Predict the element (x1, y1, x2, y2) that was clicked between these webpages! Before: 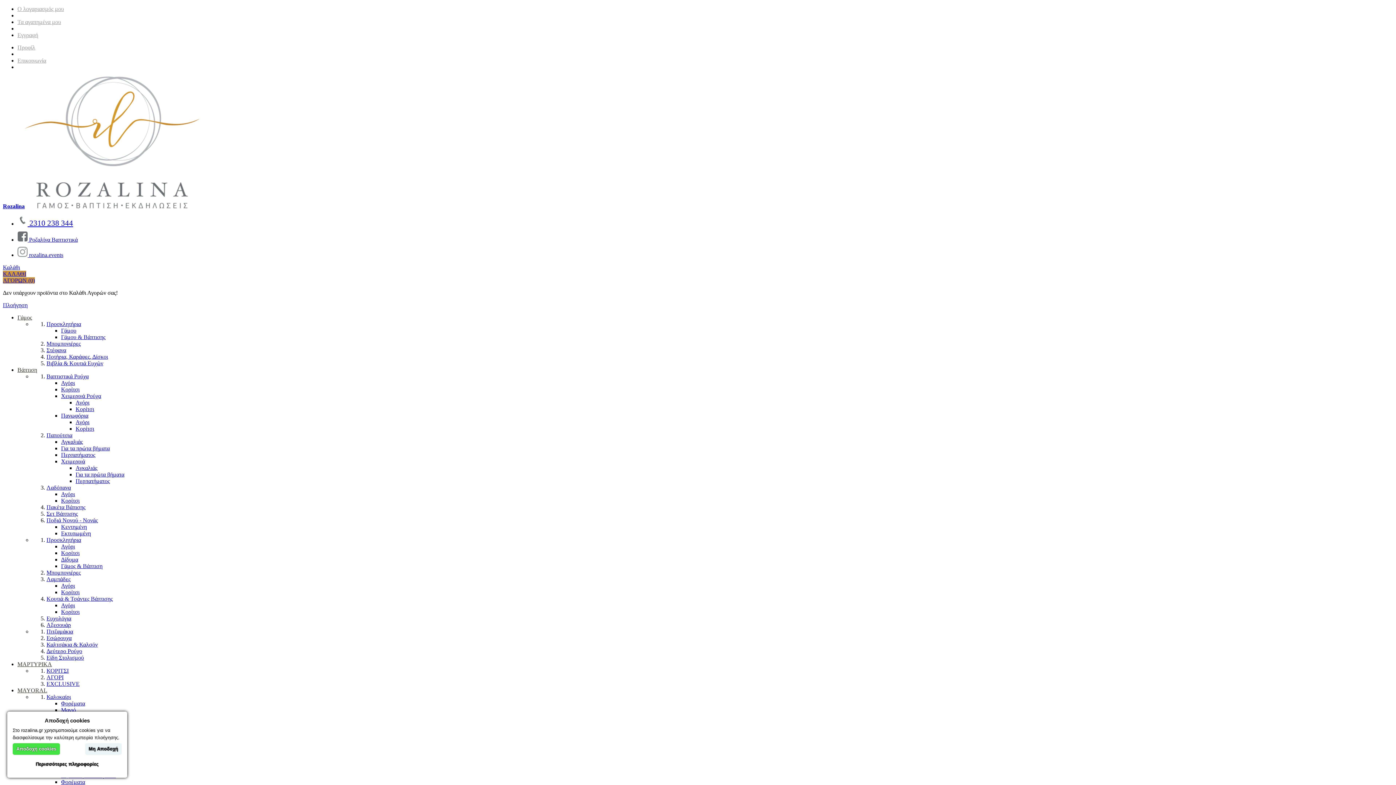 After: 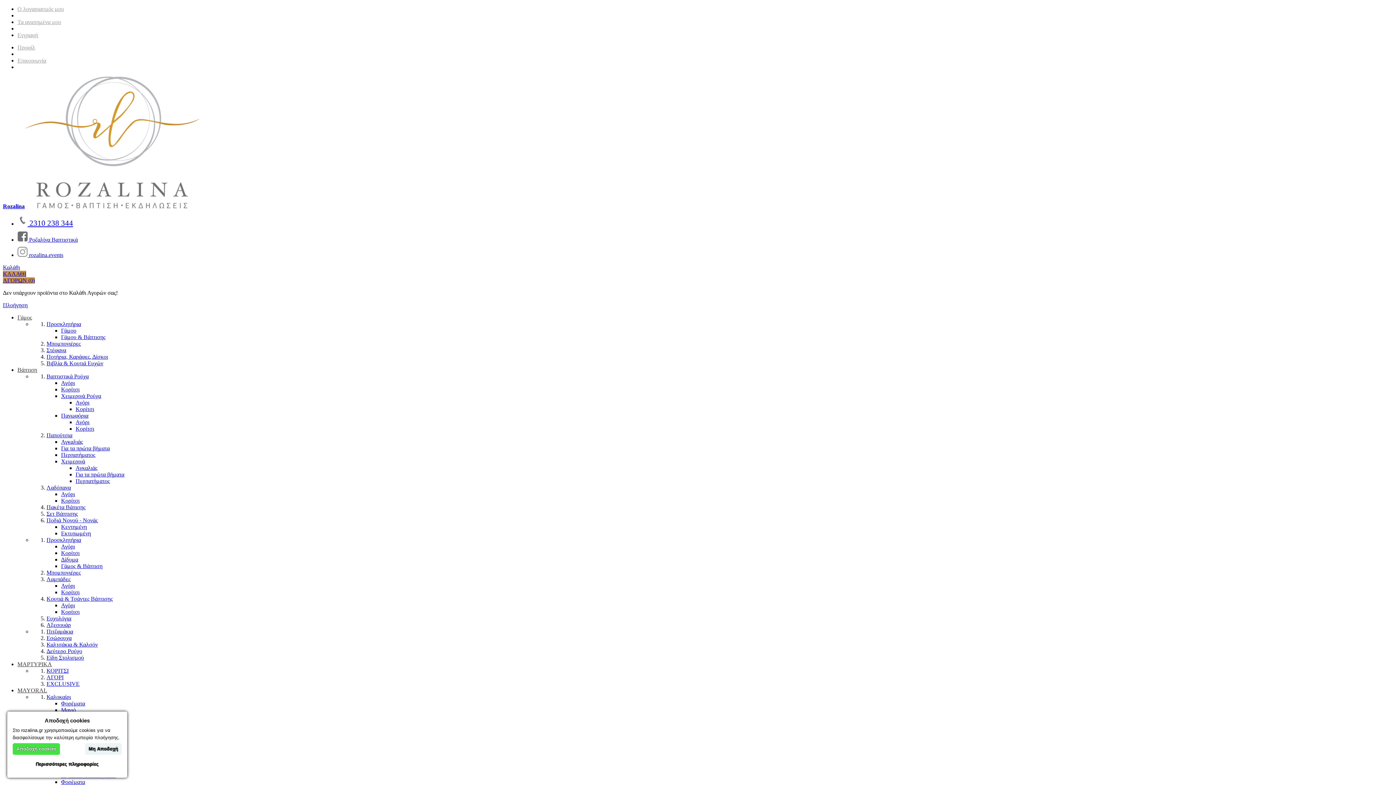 Action: label: Χειμερινά bbox: (61, 458, 85, 464)